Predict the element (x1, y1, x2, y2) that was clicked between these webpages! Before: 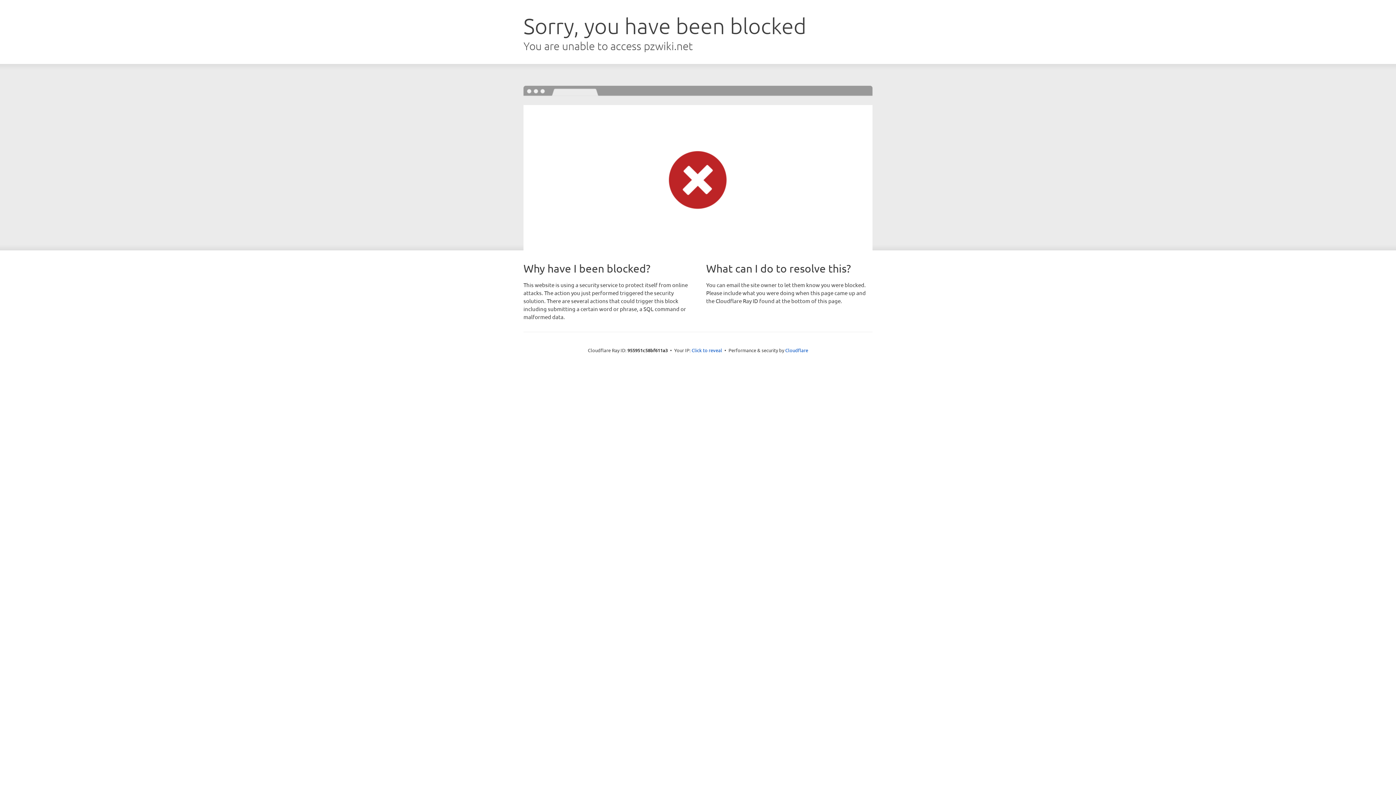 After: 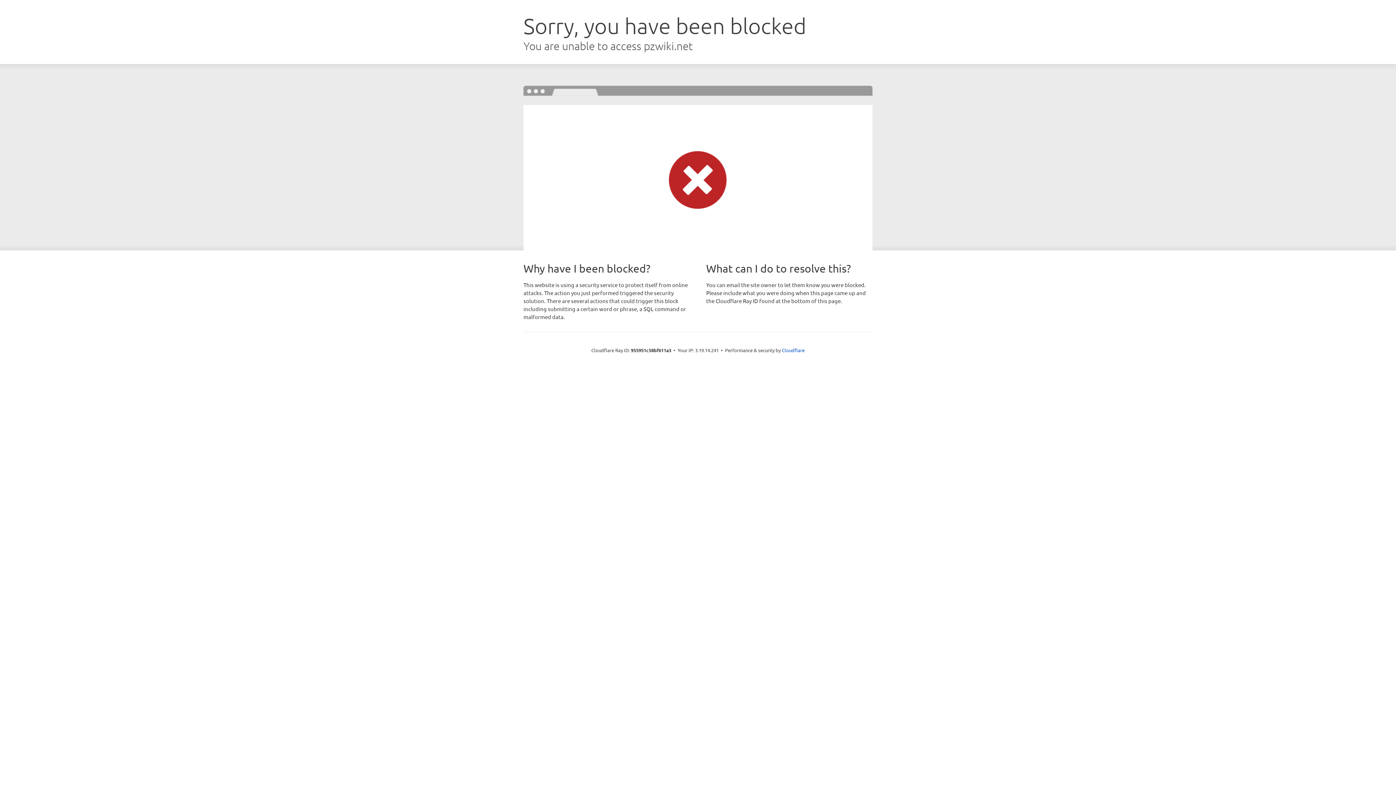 Action: label: Click to reveal bbox: (691, 346, 722, 353)